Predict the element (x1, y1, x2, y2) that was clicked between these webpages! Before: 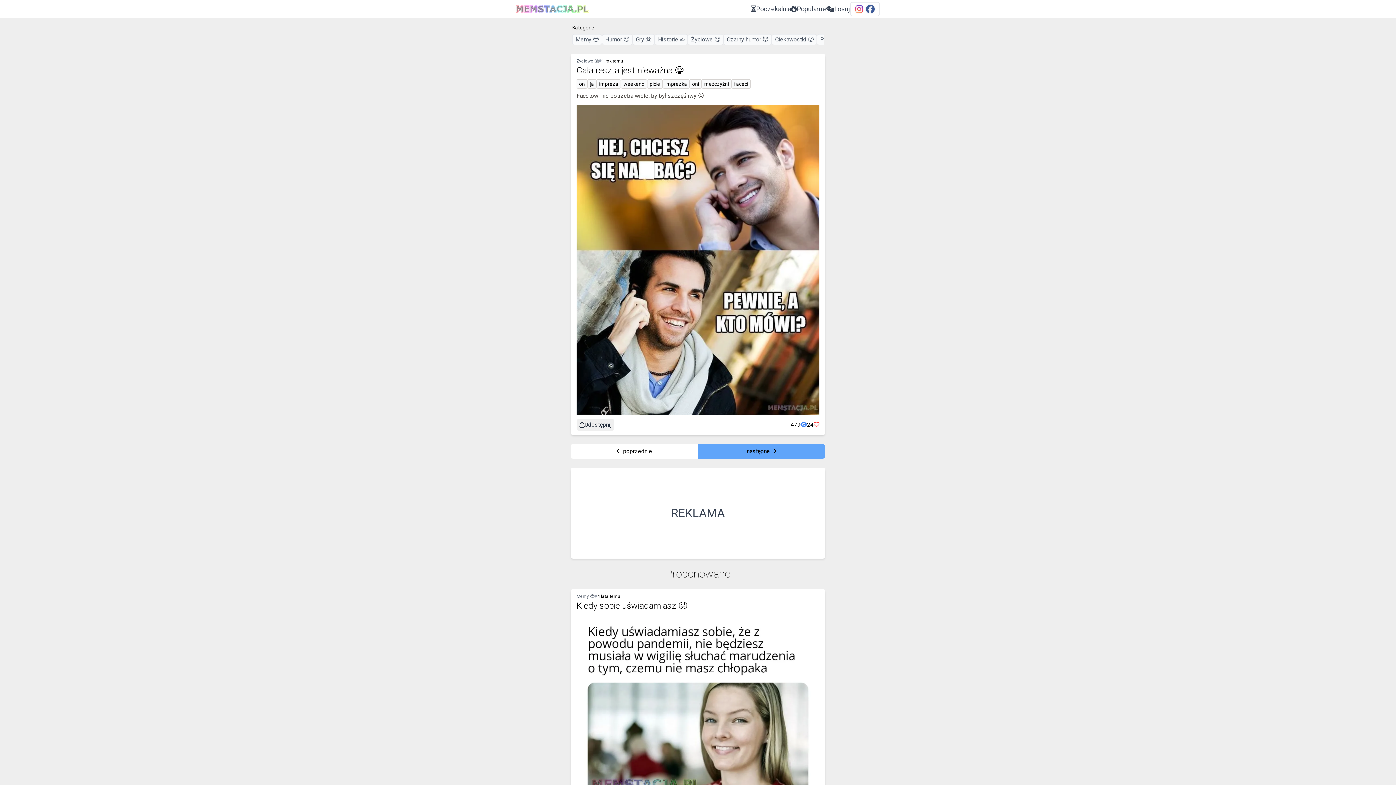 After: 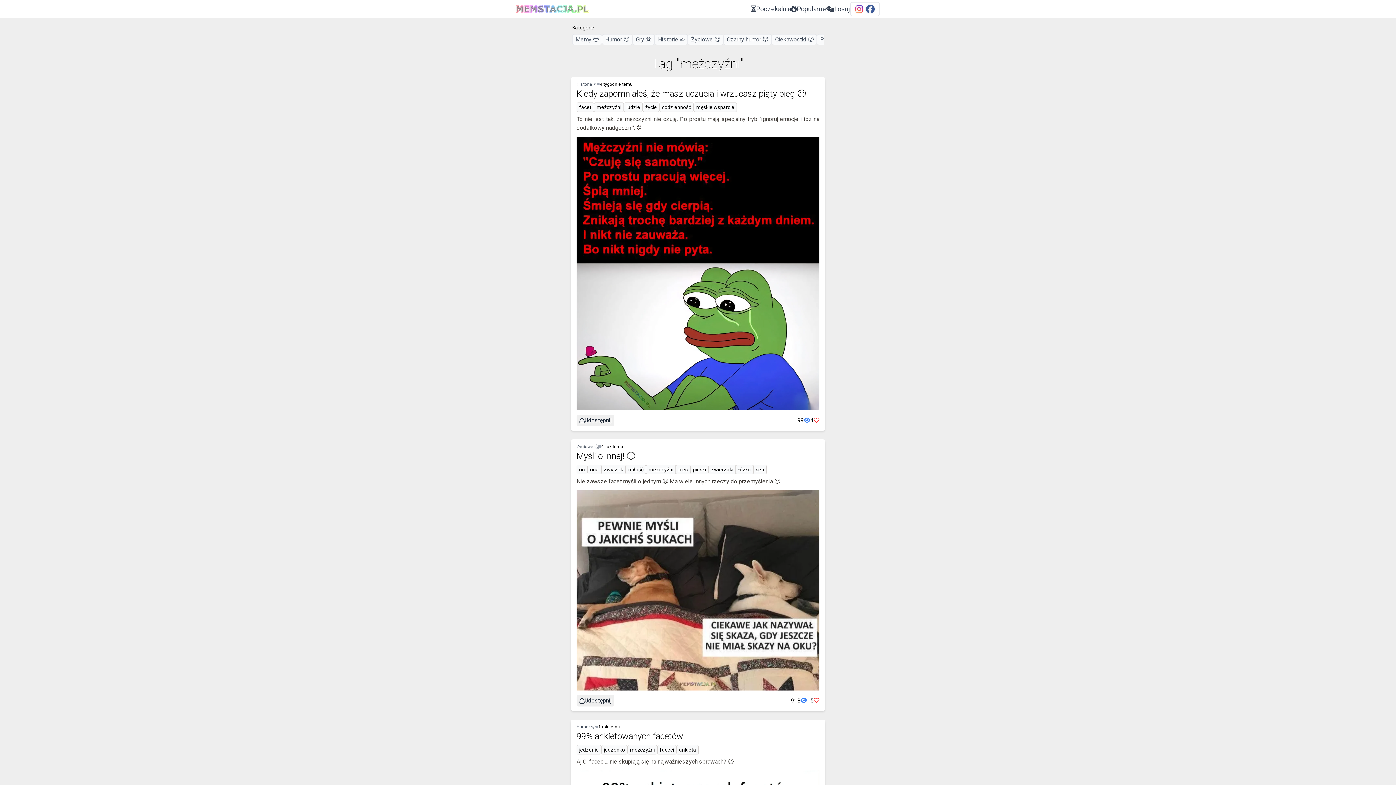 Action: bbox: (702, 79, 731, 88) label: meżczyźni